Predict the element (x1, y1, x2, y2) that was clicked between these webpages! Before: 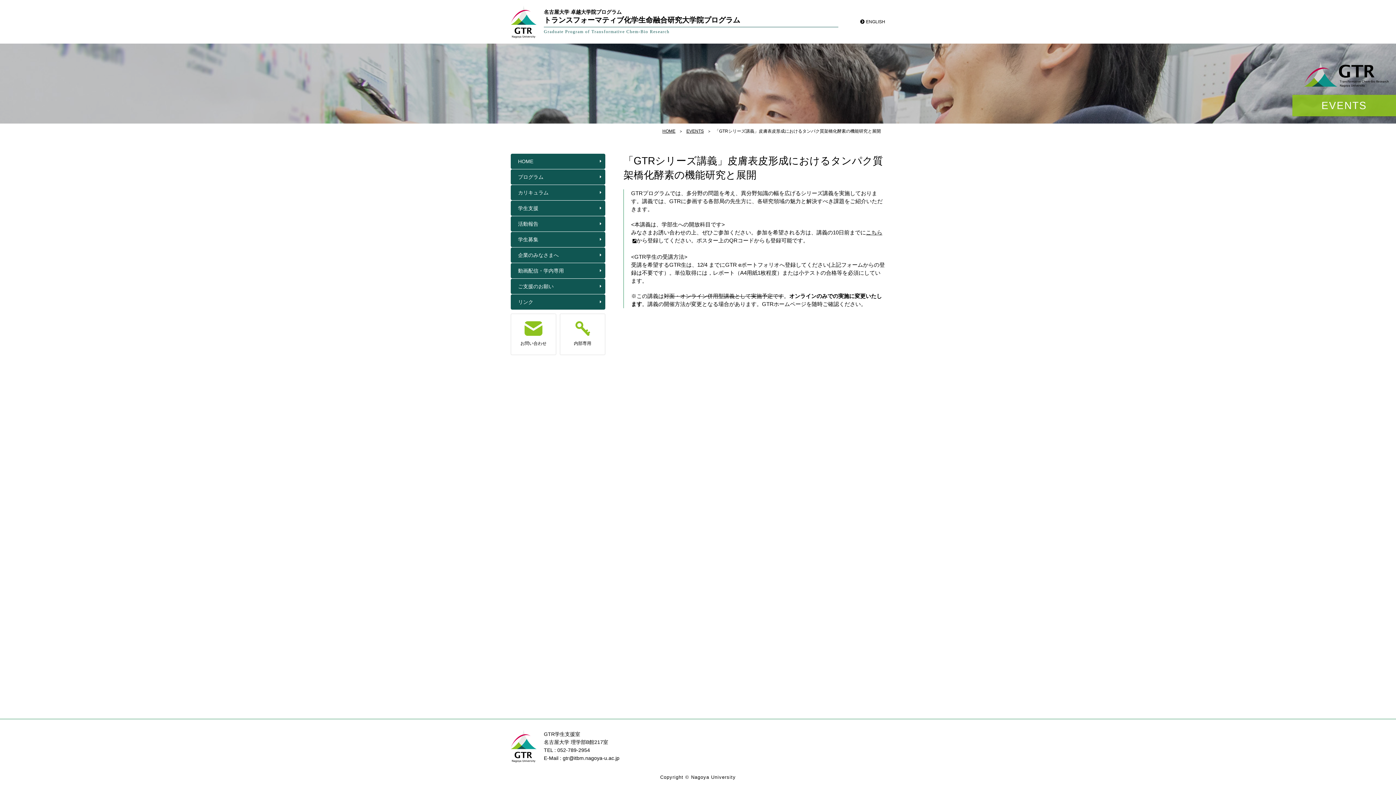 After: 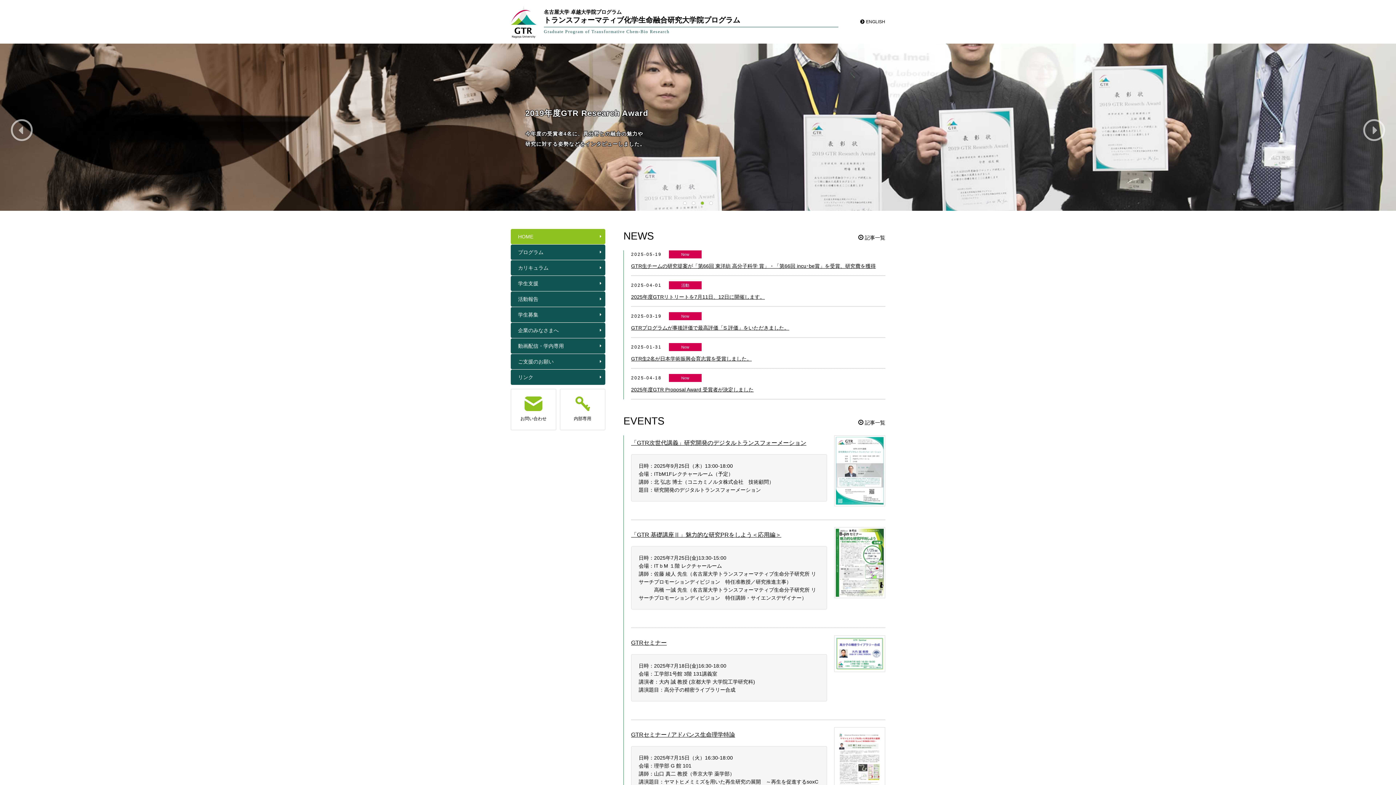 Action: bbox: (510, 18, 536, 24)